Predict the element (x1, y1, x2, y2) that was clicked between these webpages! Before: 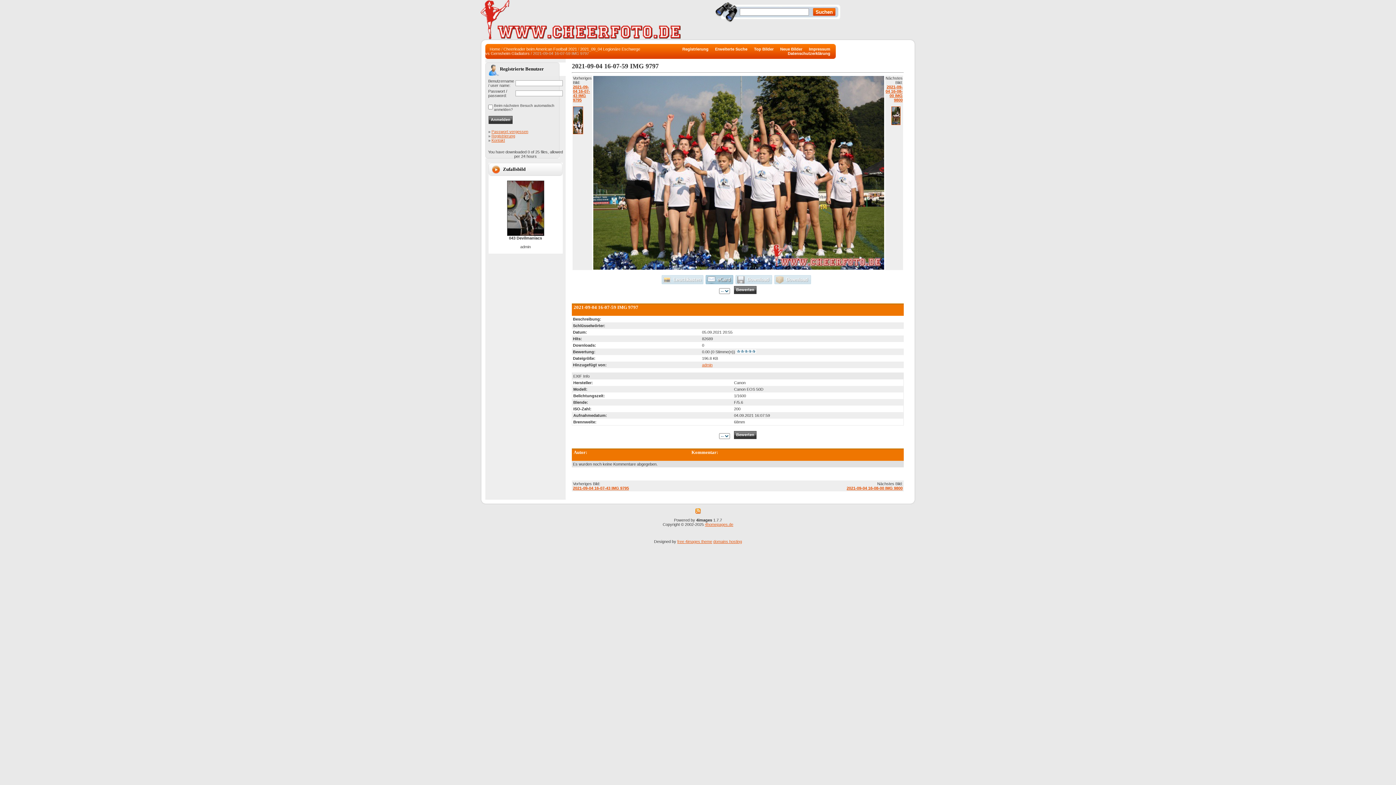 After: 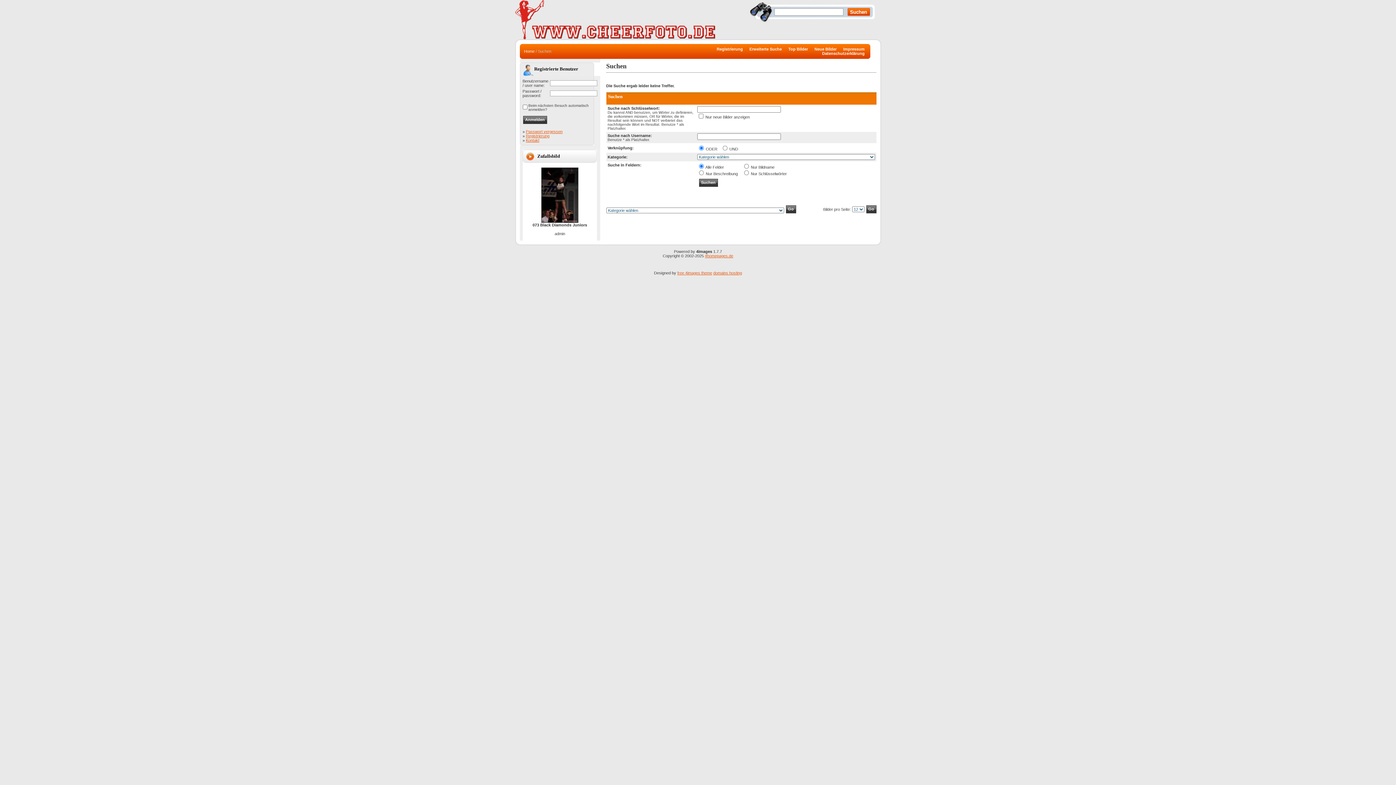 Action: label: Neue Bilder bbox: (780, 46, 802, 51)